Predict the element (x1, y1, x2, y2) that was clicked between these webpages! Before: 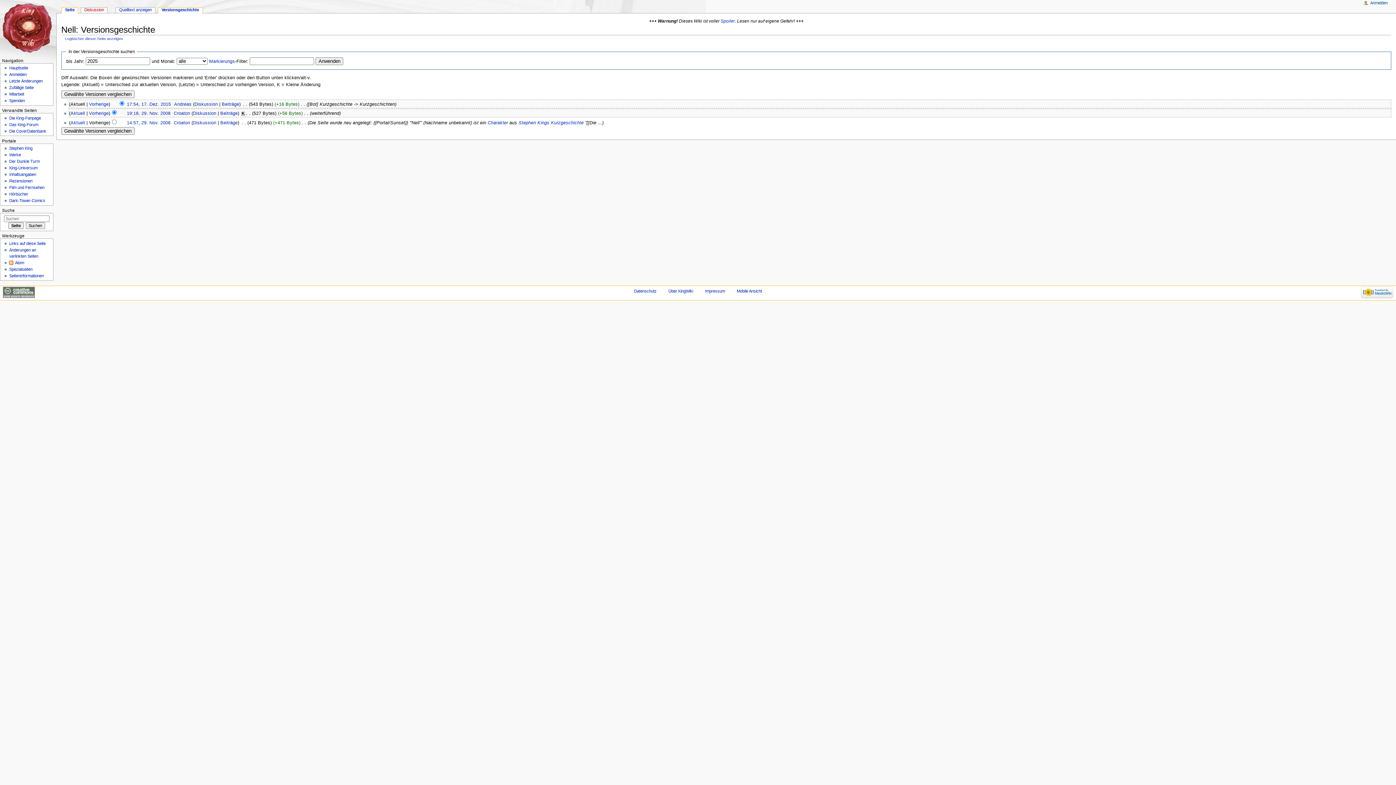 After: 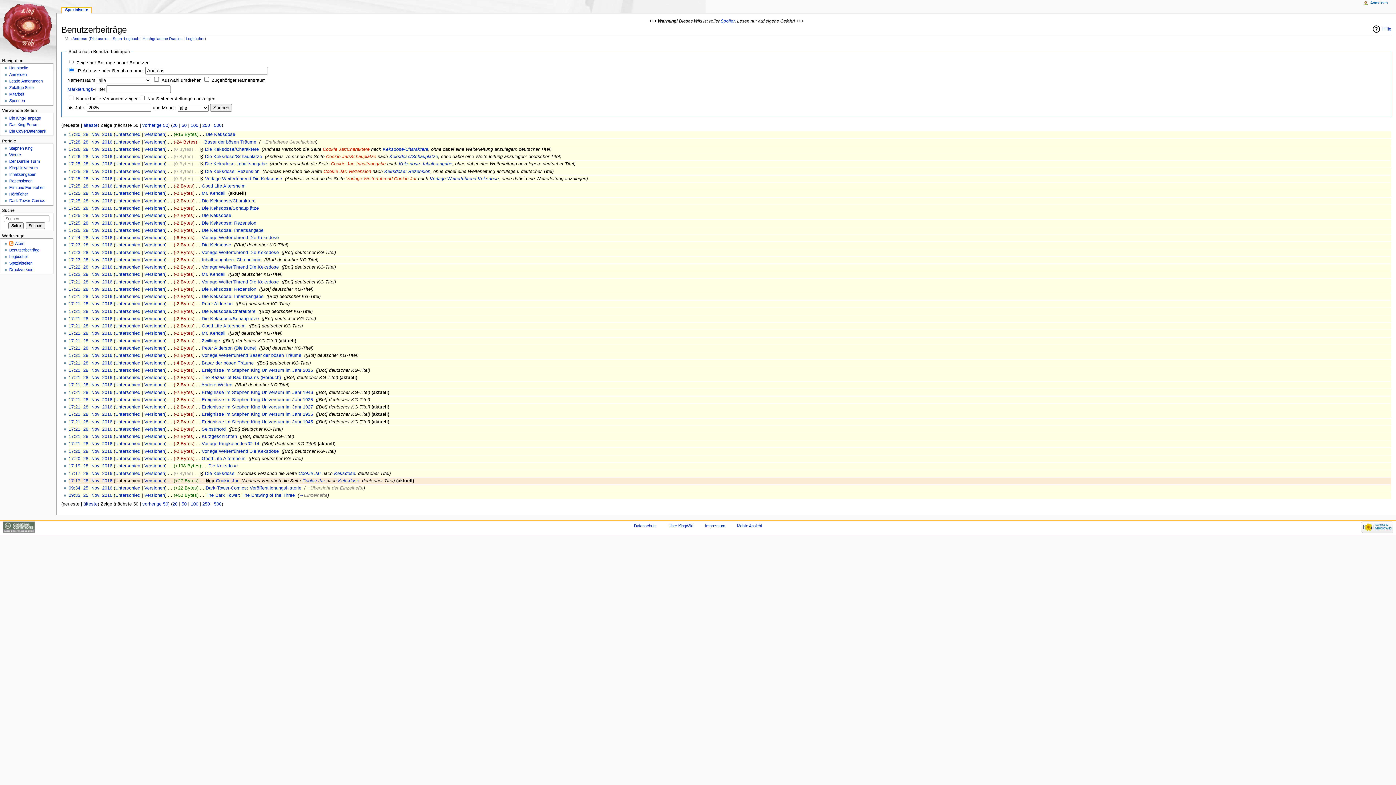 Action: bbox: (221, 101, 239, 106) label: Beiträge